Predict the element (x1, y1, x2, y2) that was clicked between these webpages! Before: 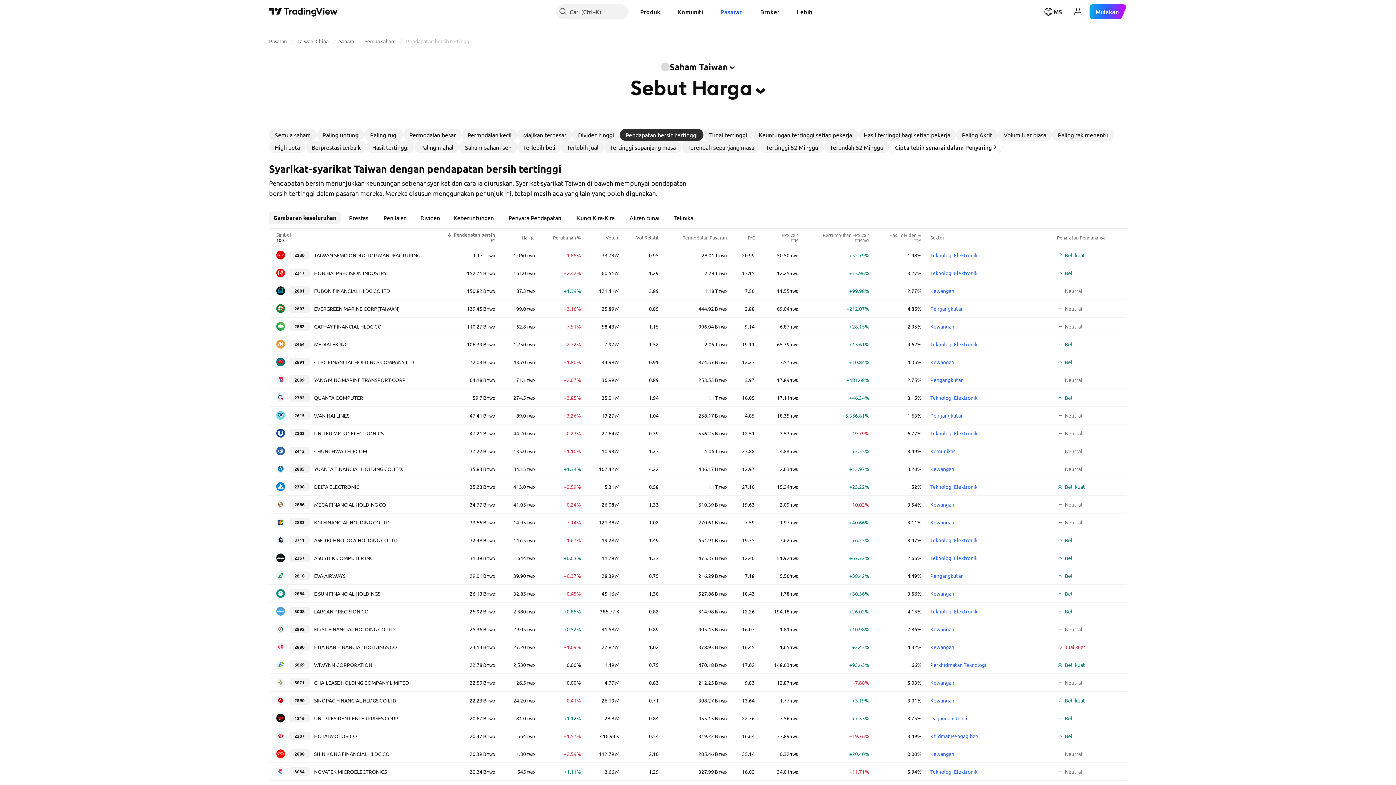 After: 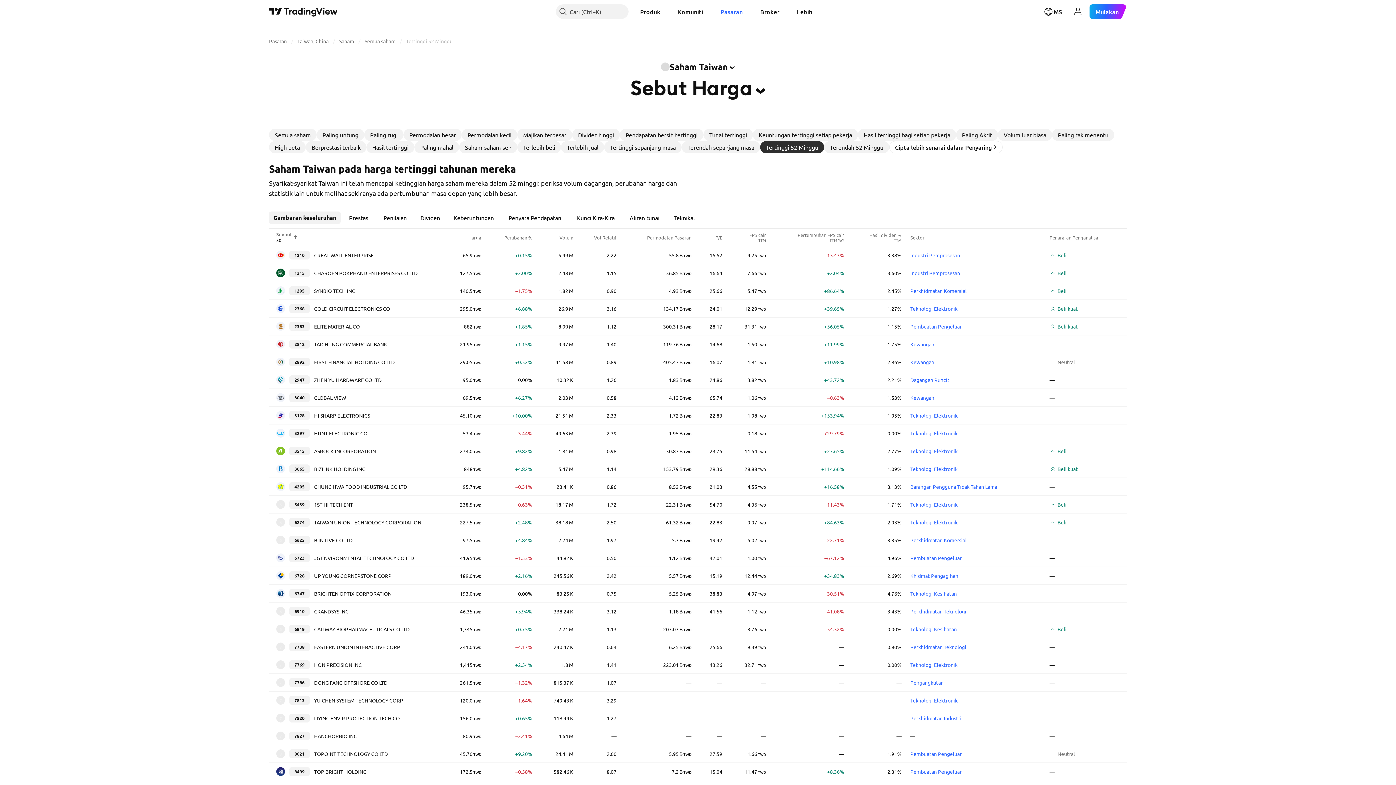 Action: bbox: (760, 141, 824, 153) label: Tertinggi 52 Minggu